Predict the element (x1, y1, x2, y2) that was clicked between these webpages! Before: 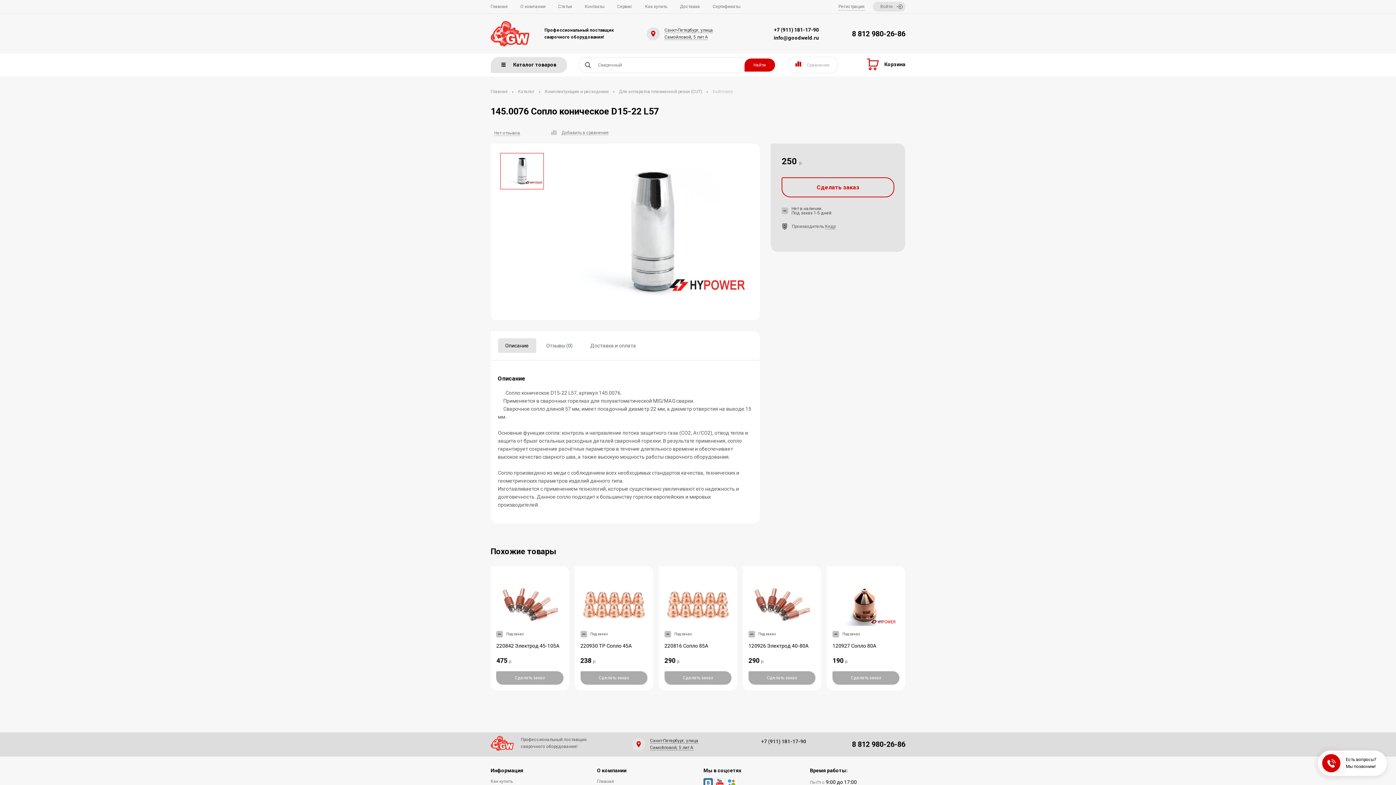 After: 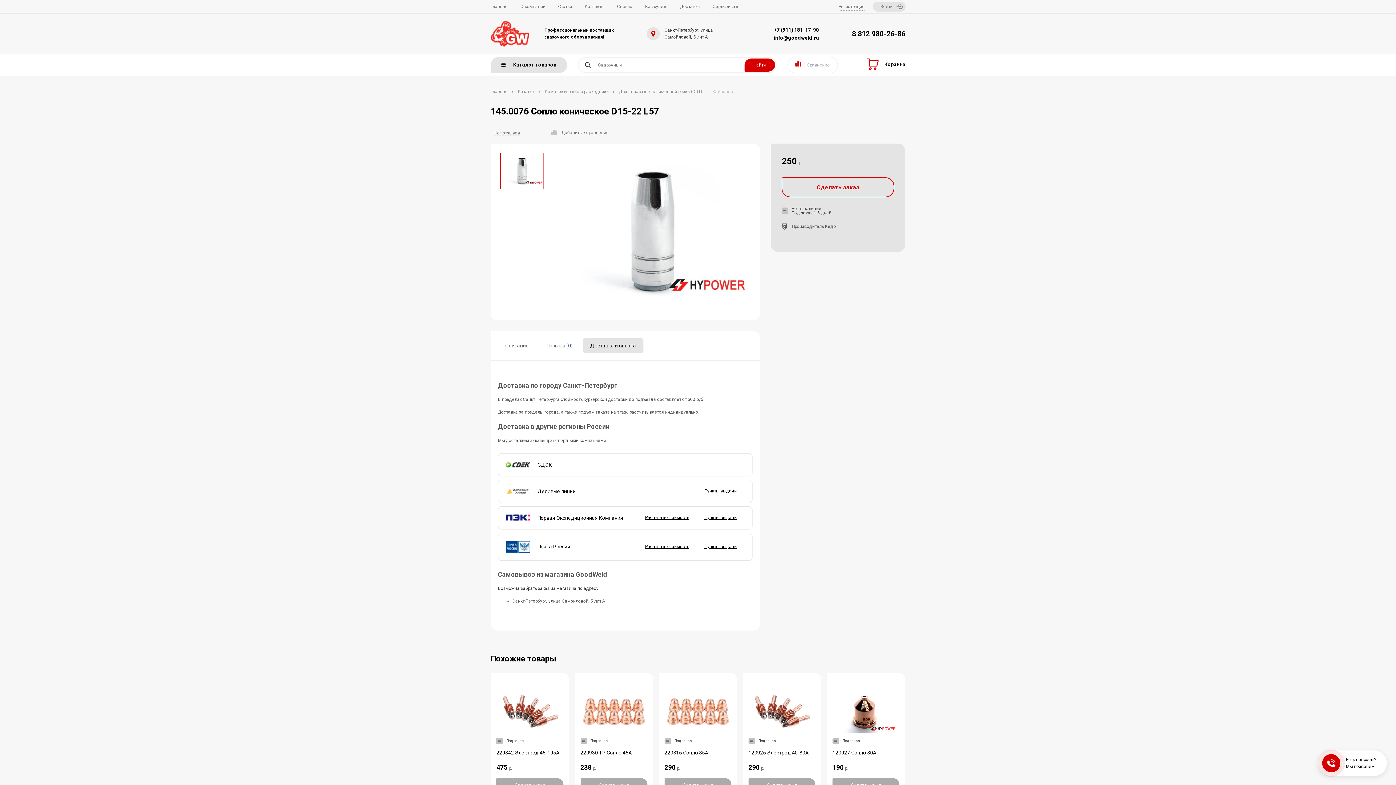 Action: bbox: (583, 338, 643, 353) label: Доставка и оплата